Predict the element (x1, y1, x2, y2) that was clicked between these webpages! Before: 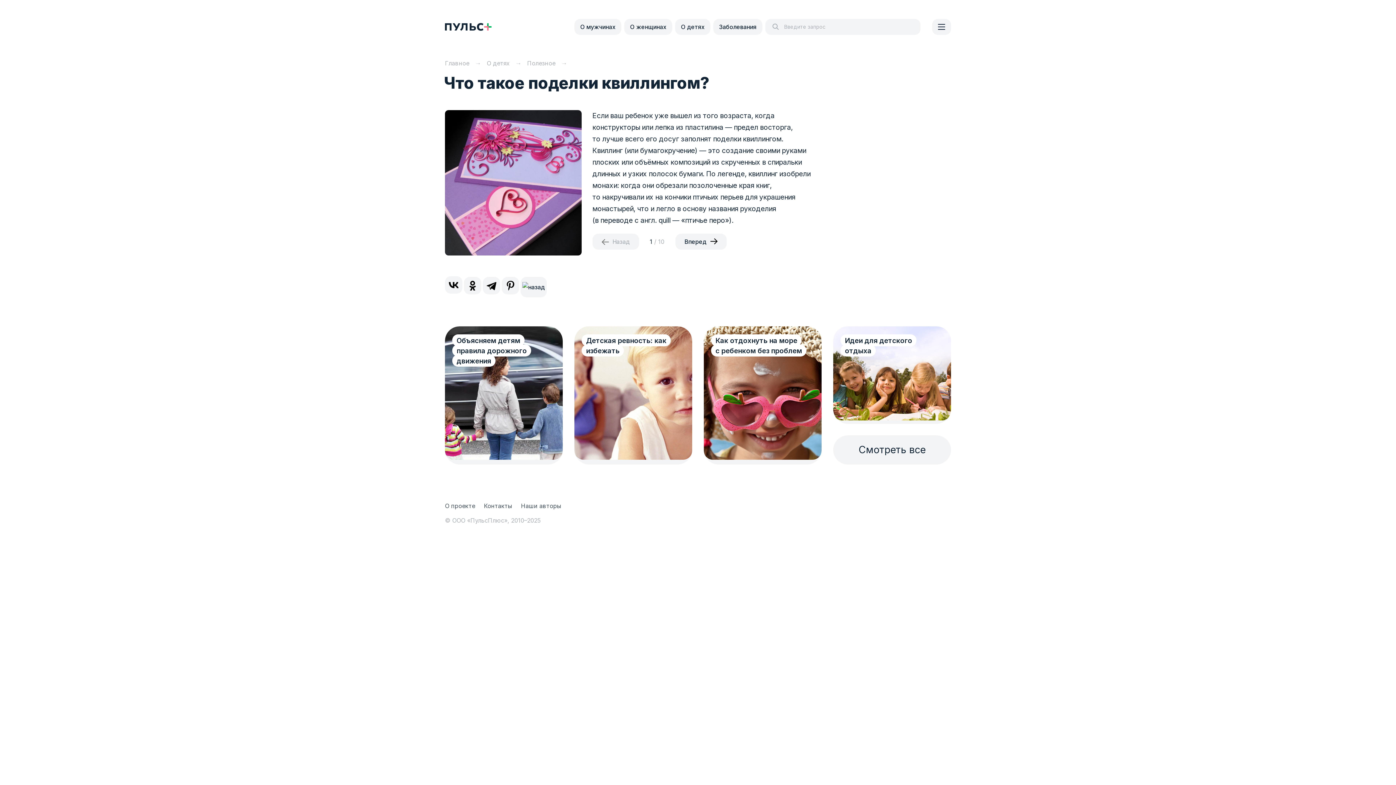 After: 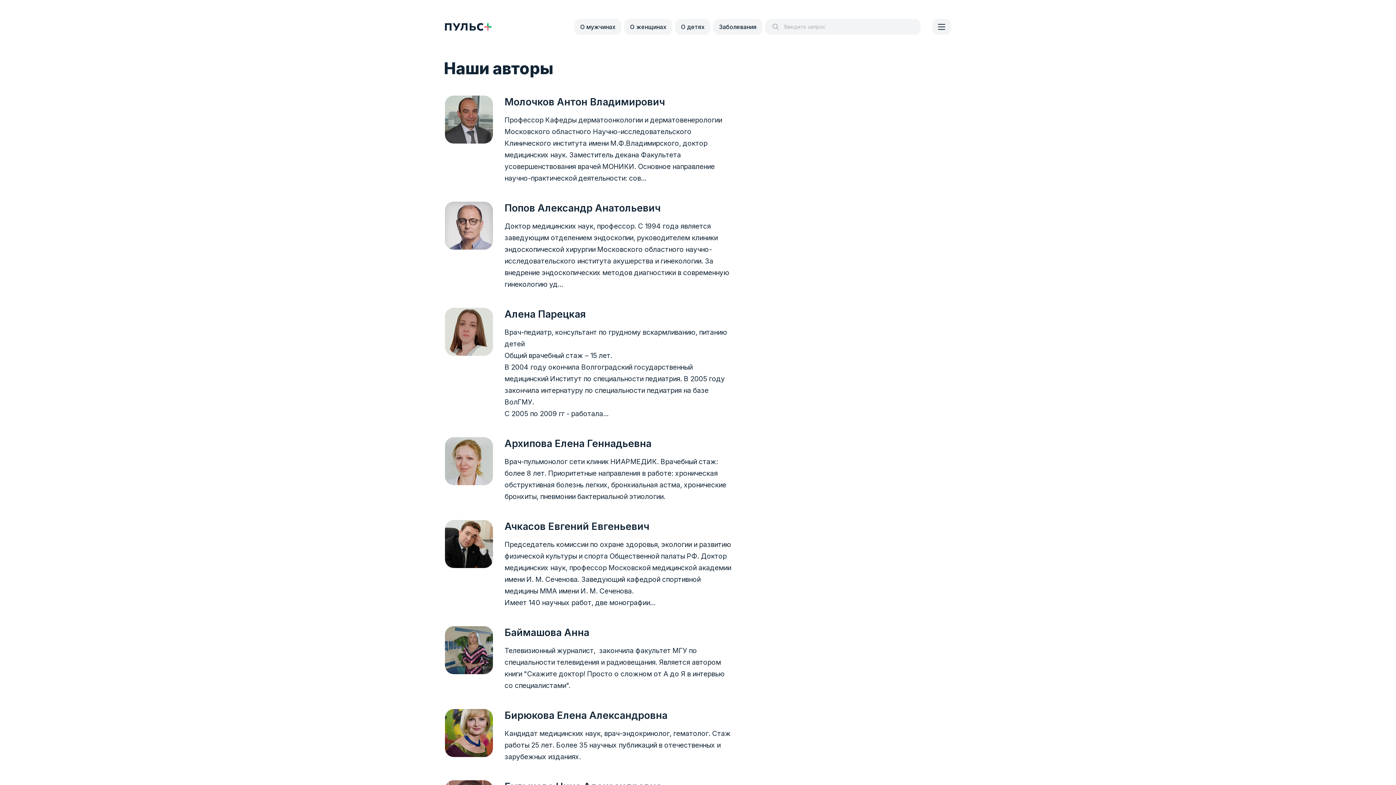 Action: label: Наши авторы bbox: (521, 502, 561, 509)